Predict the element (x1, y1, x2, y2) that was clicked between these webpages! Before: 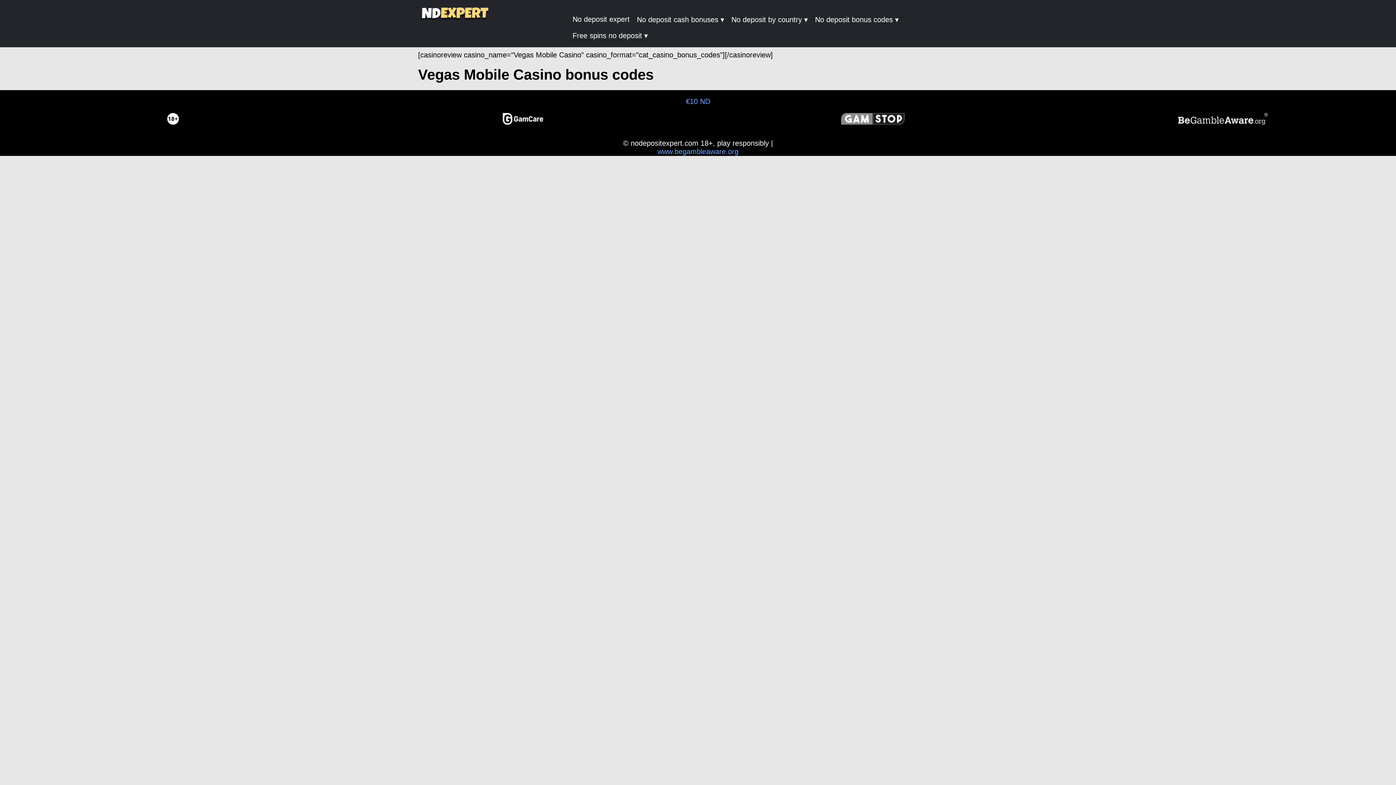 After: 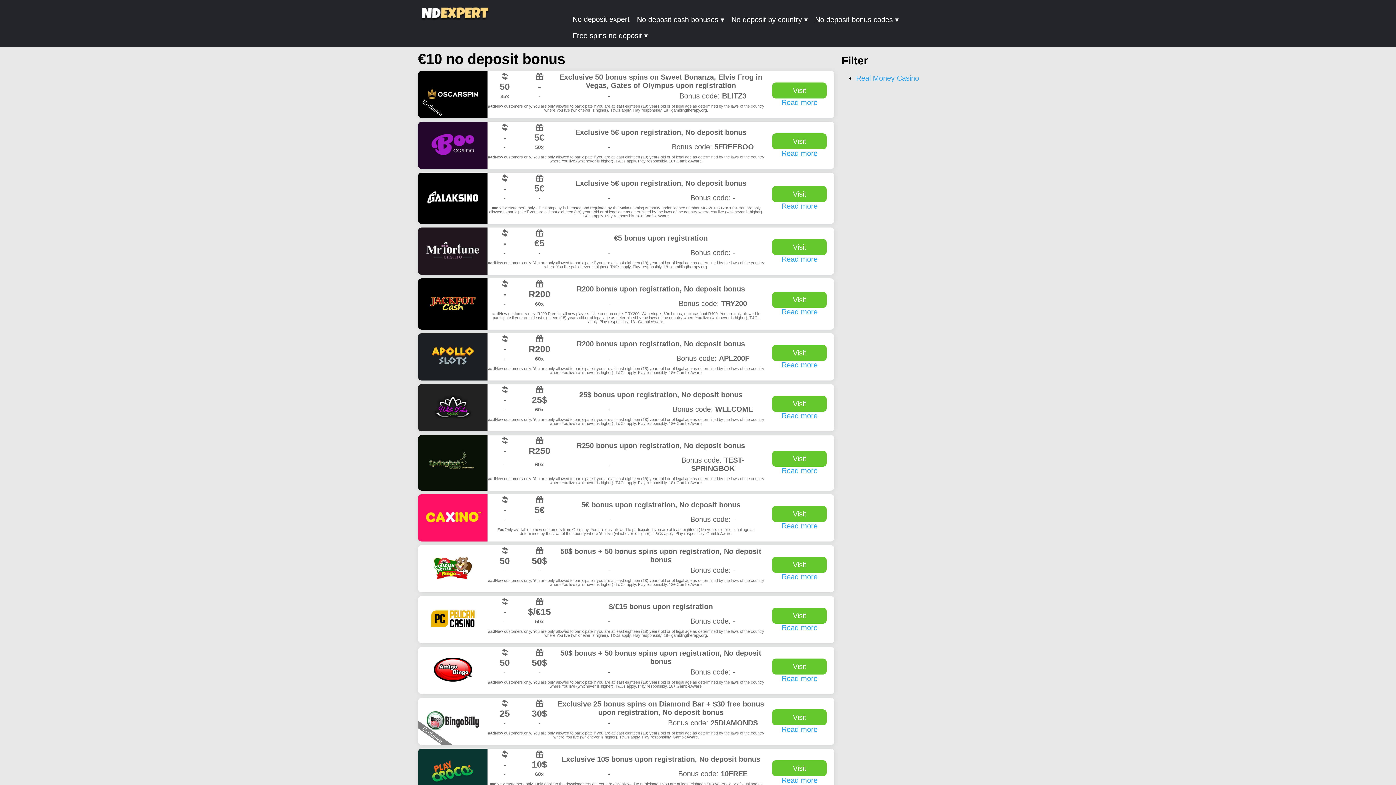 Action: label: €10 ND bbox: (682, 93, 714, 109)